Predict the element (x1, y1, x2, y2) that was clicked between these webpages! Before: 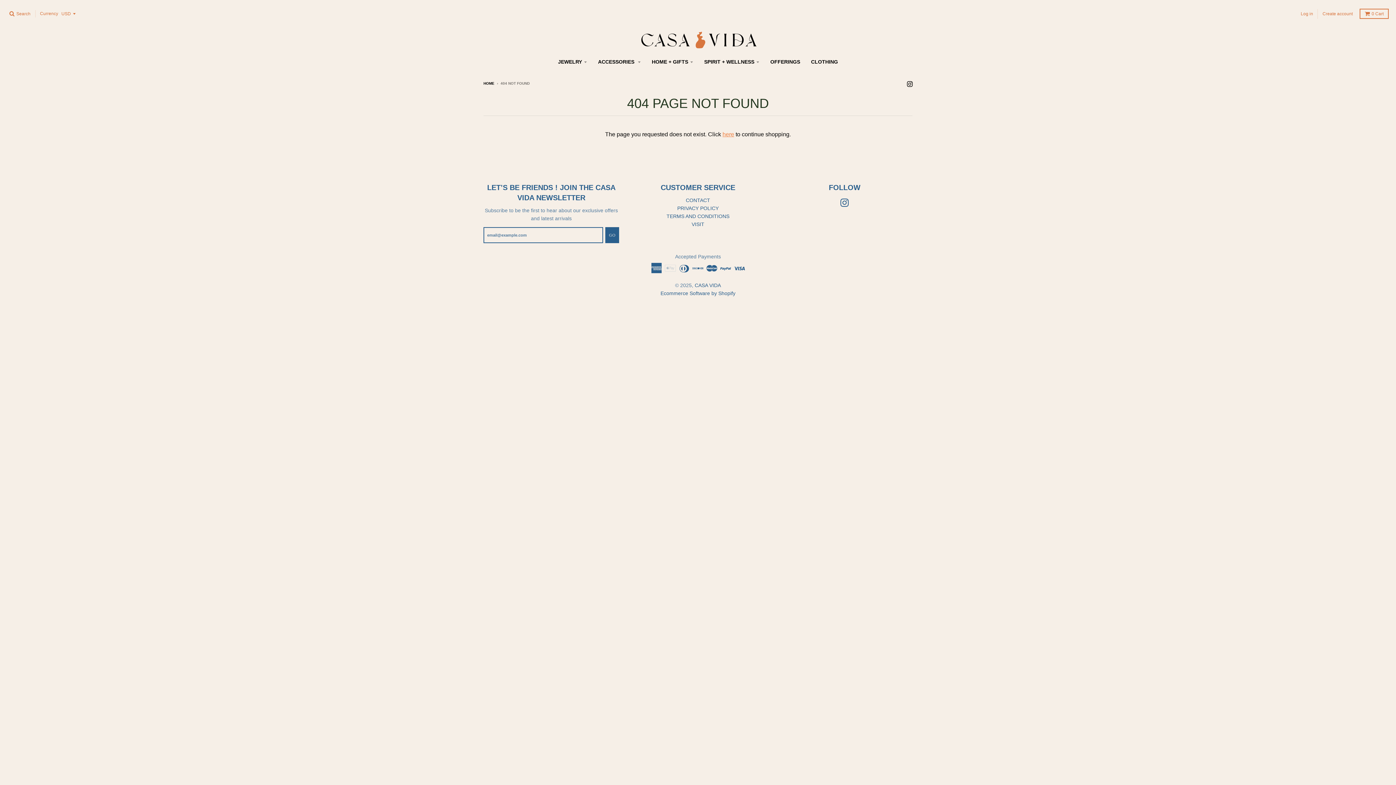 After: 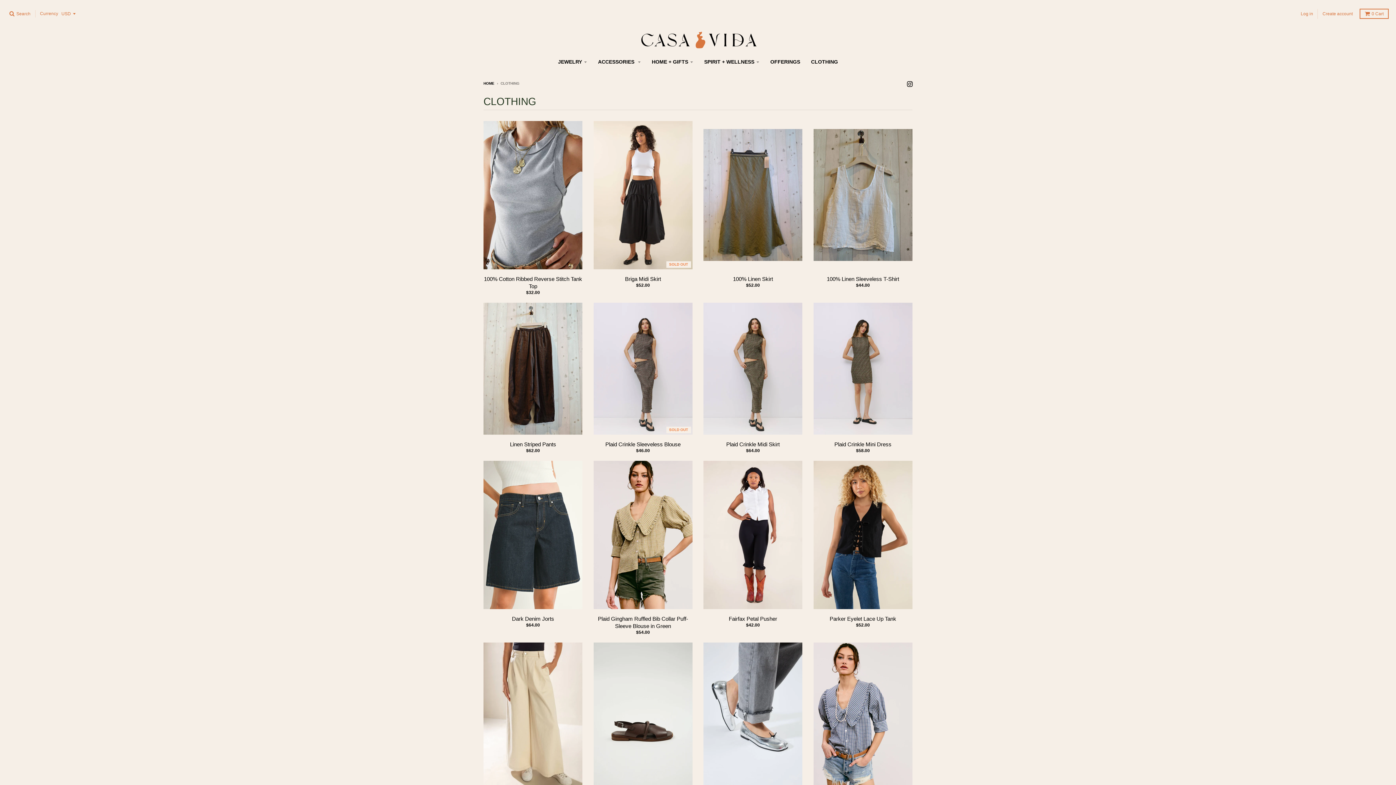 Action: bbox: (806, 55, 842, 68) label: CLOTHING